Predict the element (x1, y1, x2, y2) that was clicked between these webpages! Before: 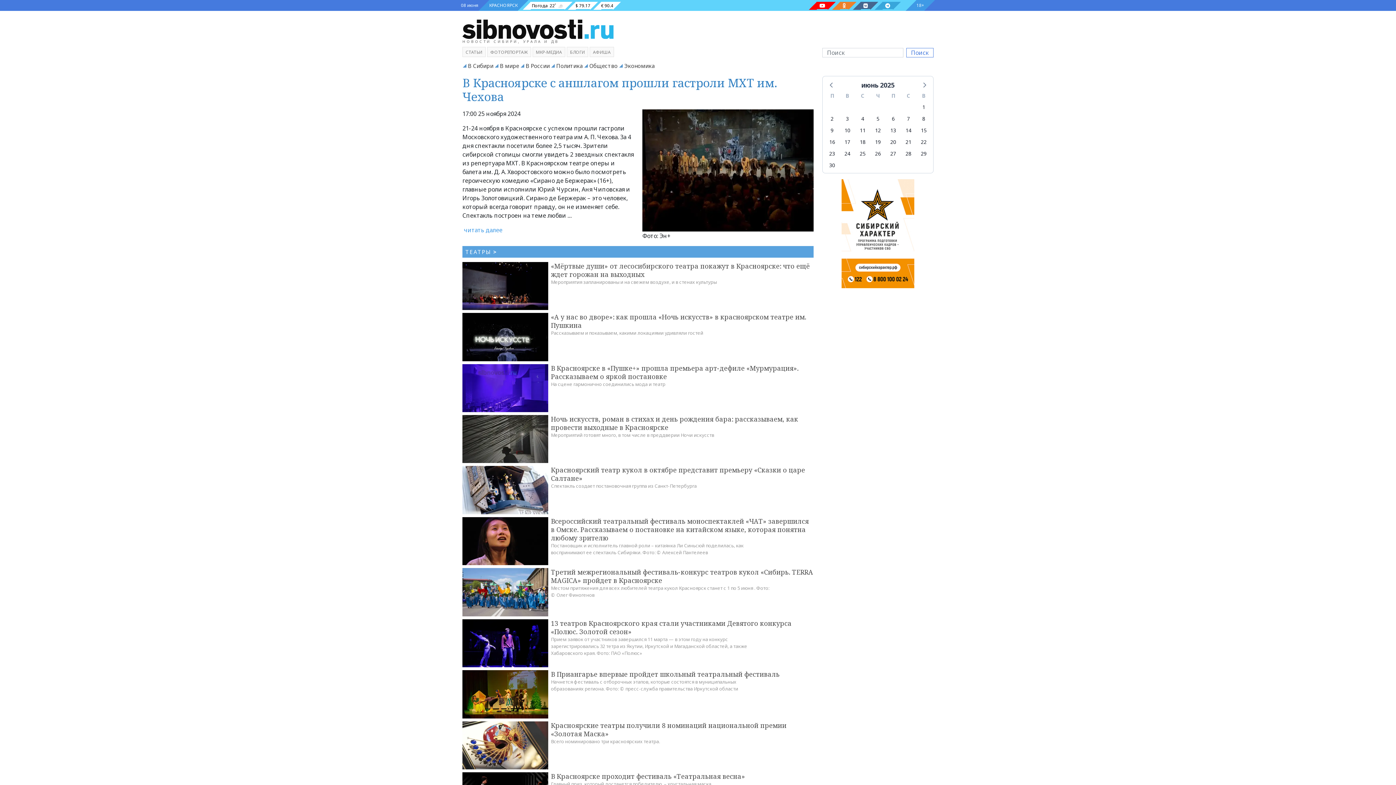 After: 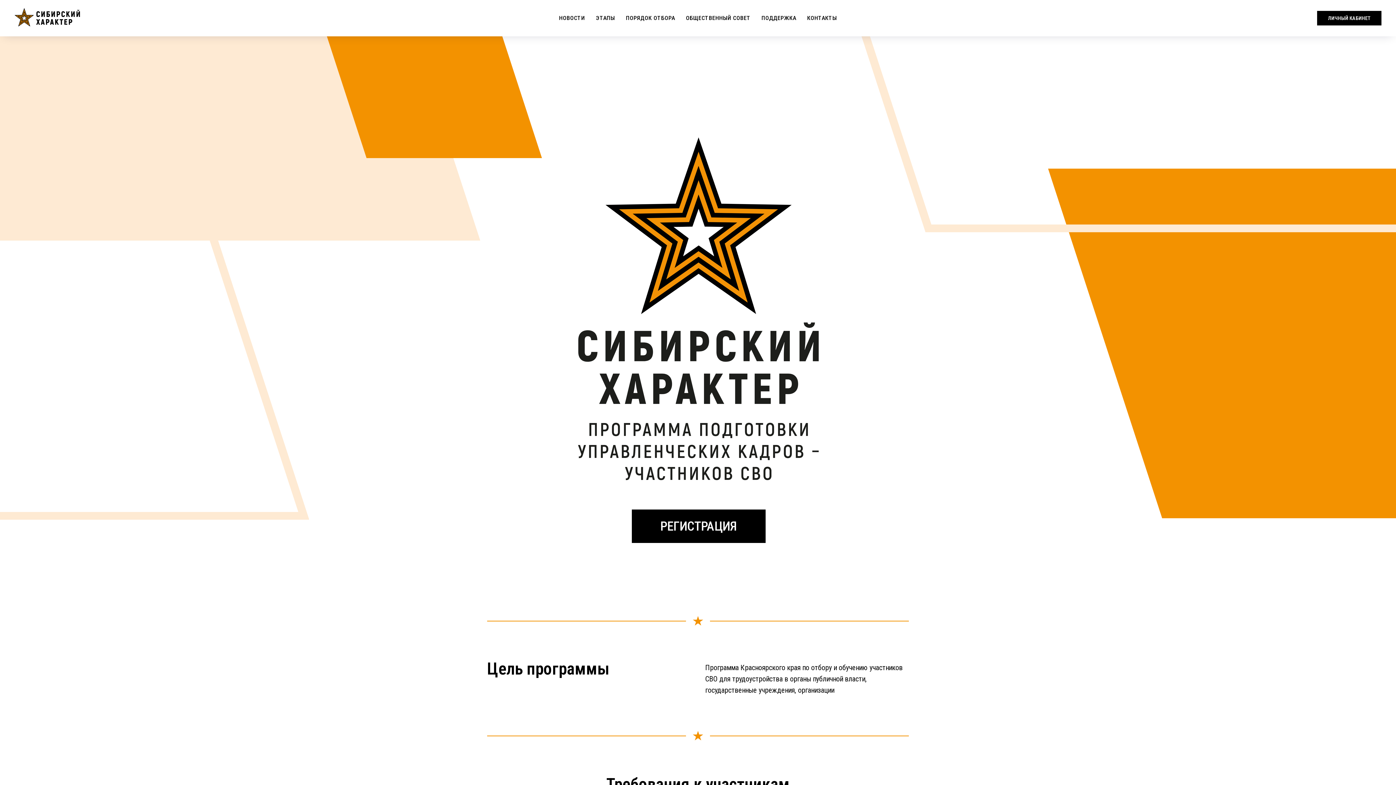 Action: bbox: (841, 229, 914, 237)